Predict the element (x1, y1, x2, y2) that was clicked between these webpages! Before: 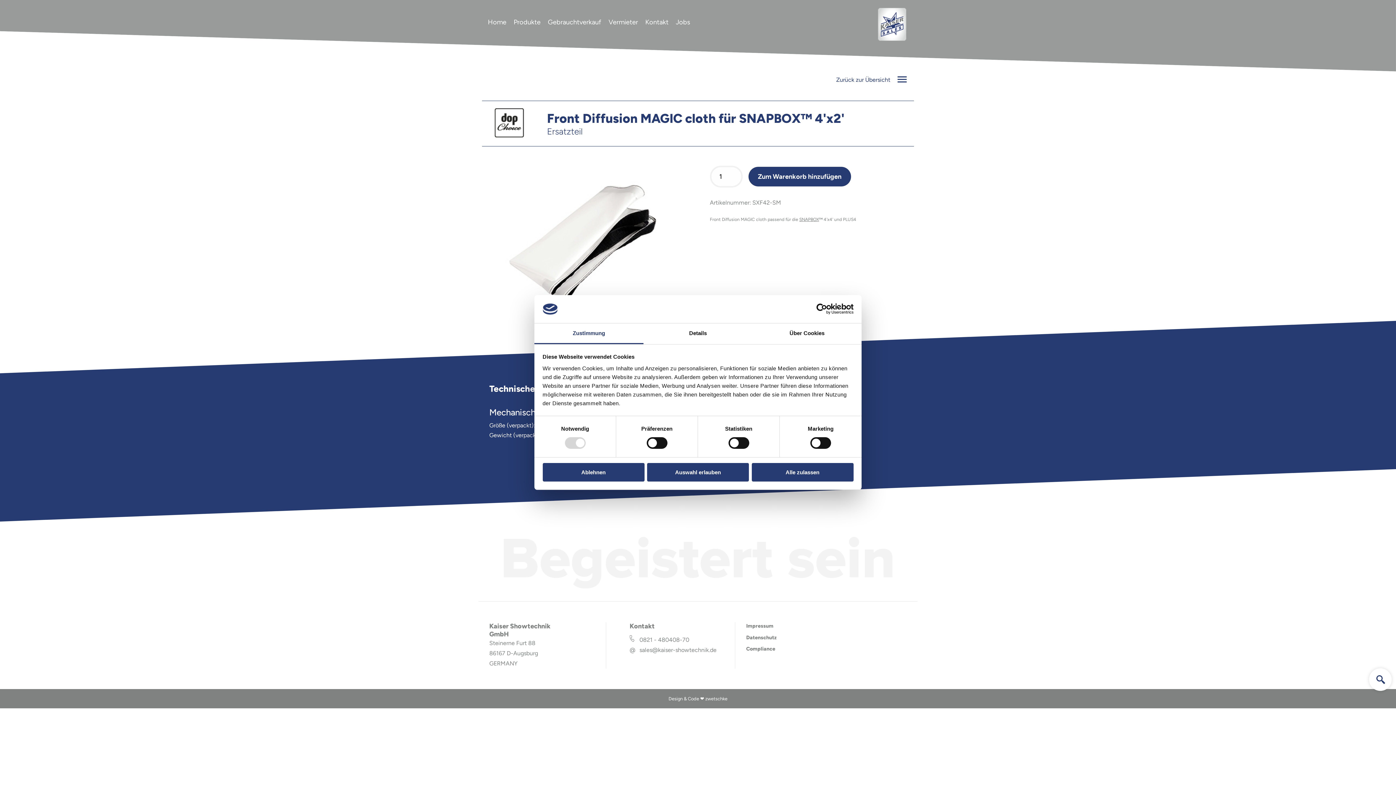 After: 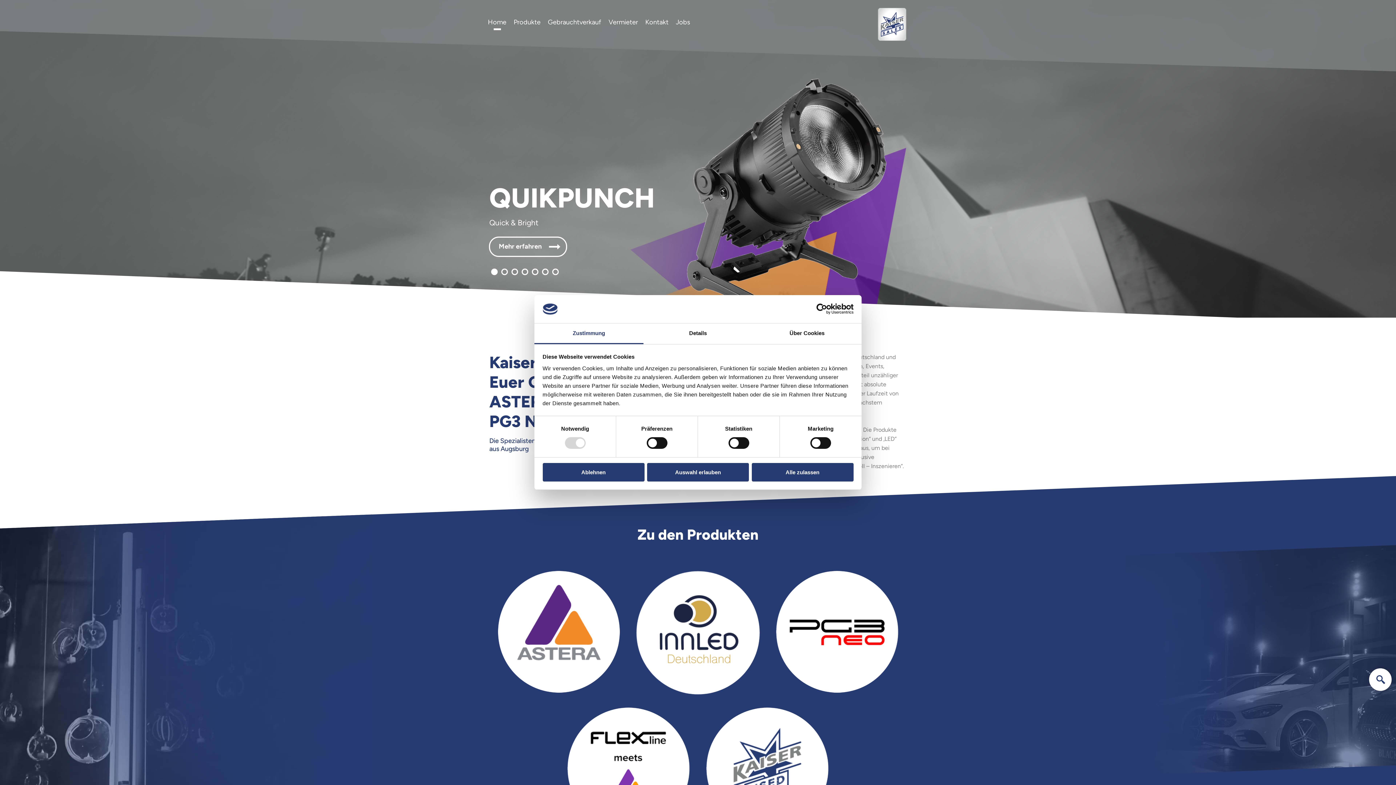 Action: bbox: (877, 36, 906, 42)